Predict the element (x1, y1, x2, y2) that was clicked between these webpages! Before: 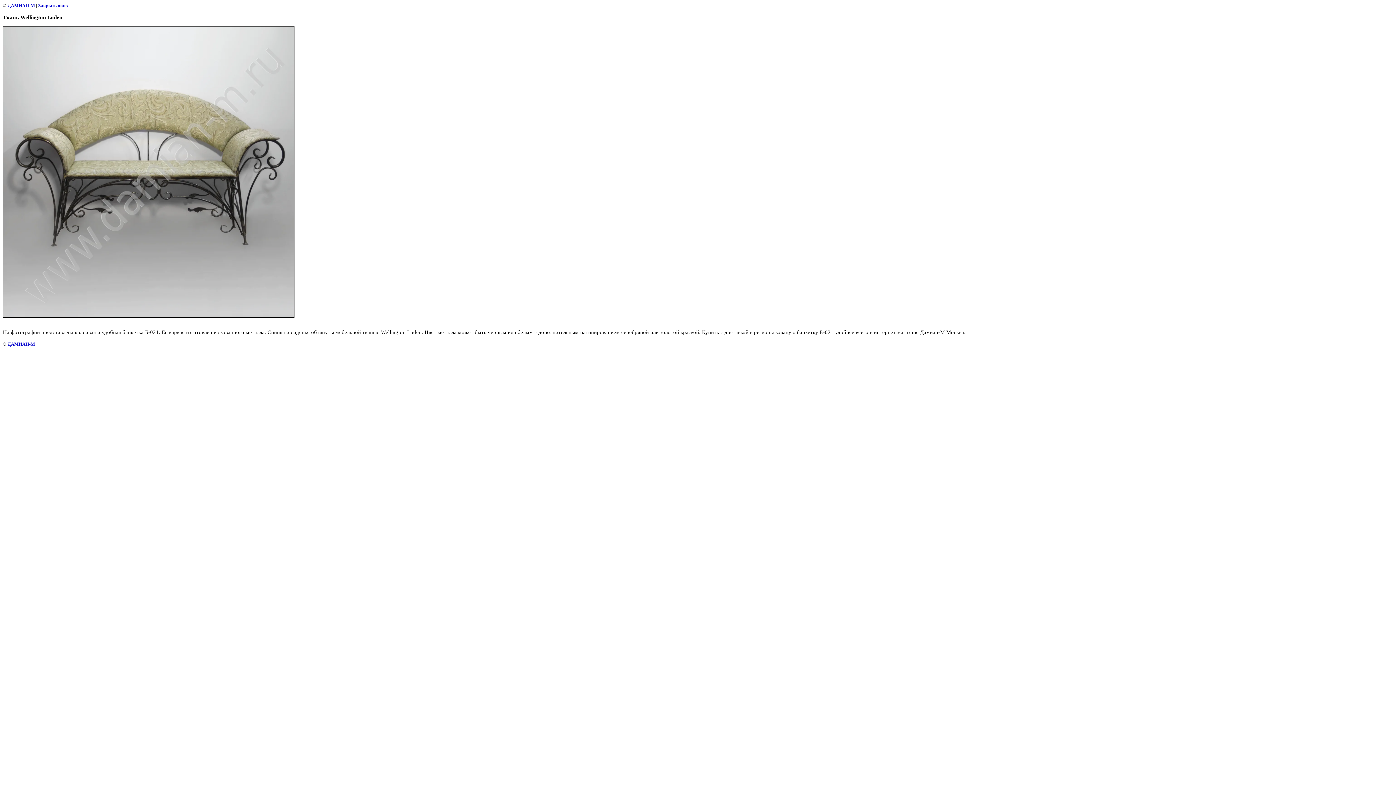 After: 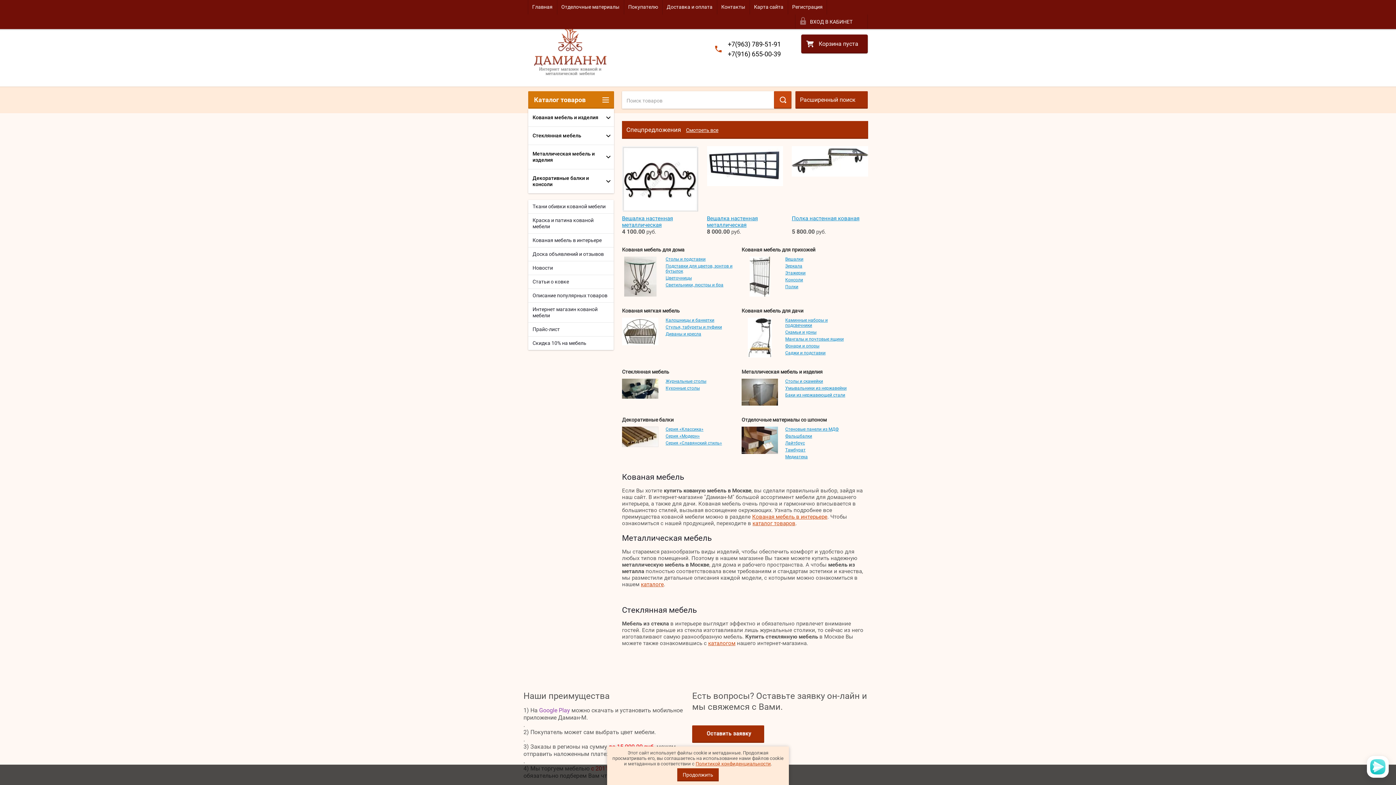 Action: bbox: (7, 2, 36, 8) label: ДАМИАН-М 